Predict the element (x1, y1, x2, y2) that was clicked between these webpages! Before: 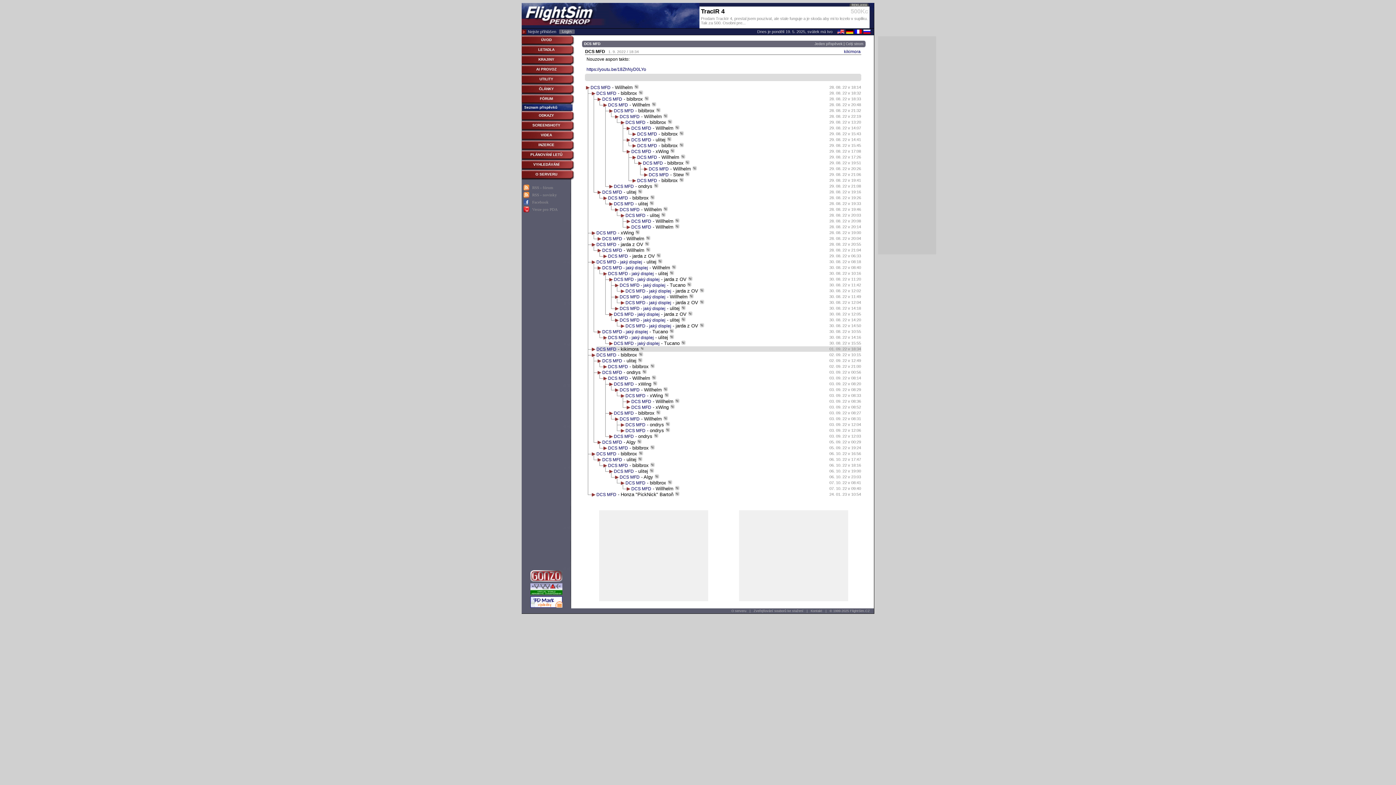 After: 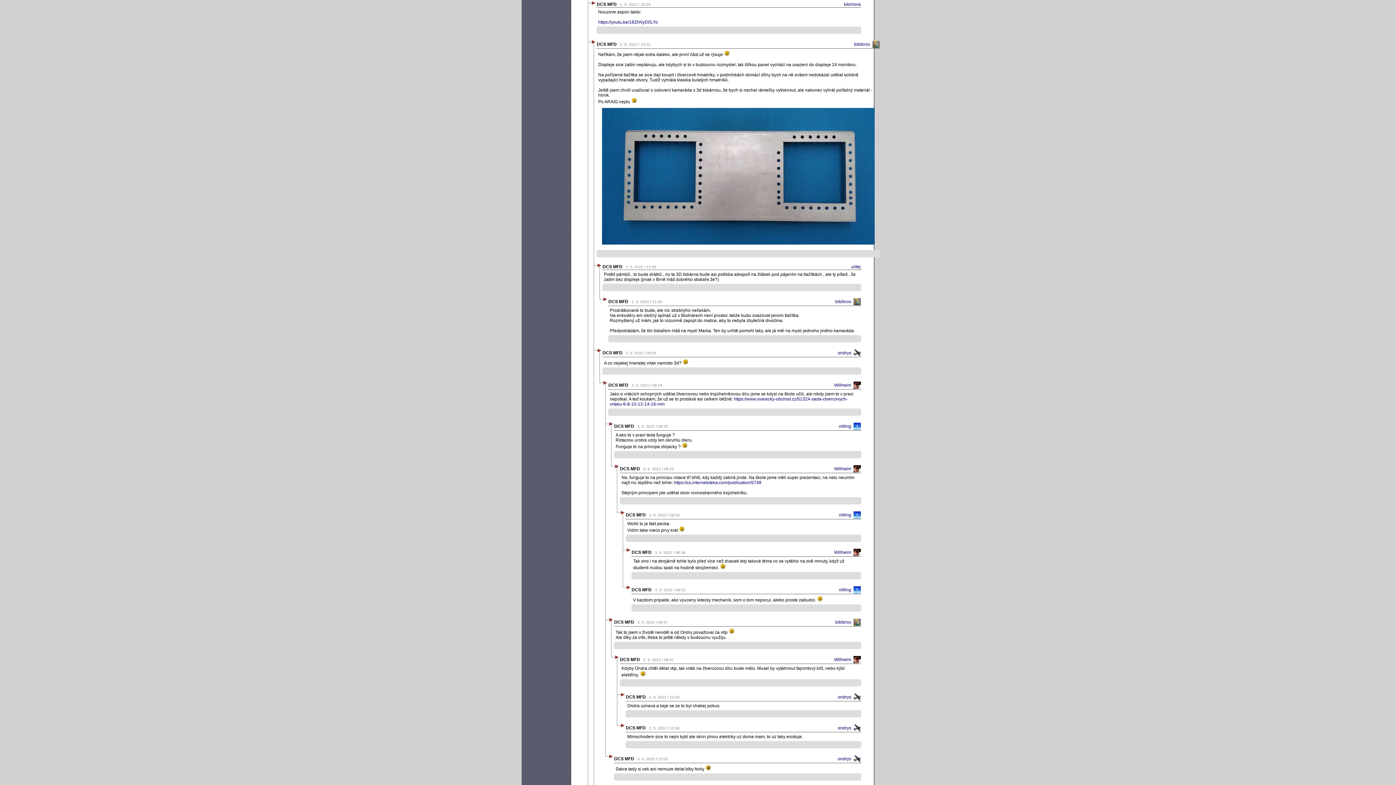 Action: bbox: (640, 346, 644, 352)